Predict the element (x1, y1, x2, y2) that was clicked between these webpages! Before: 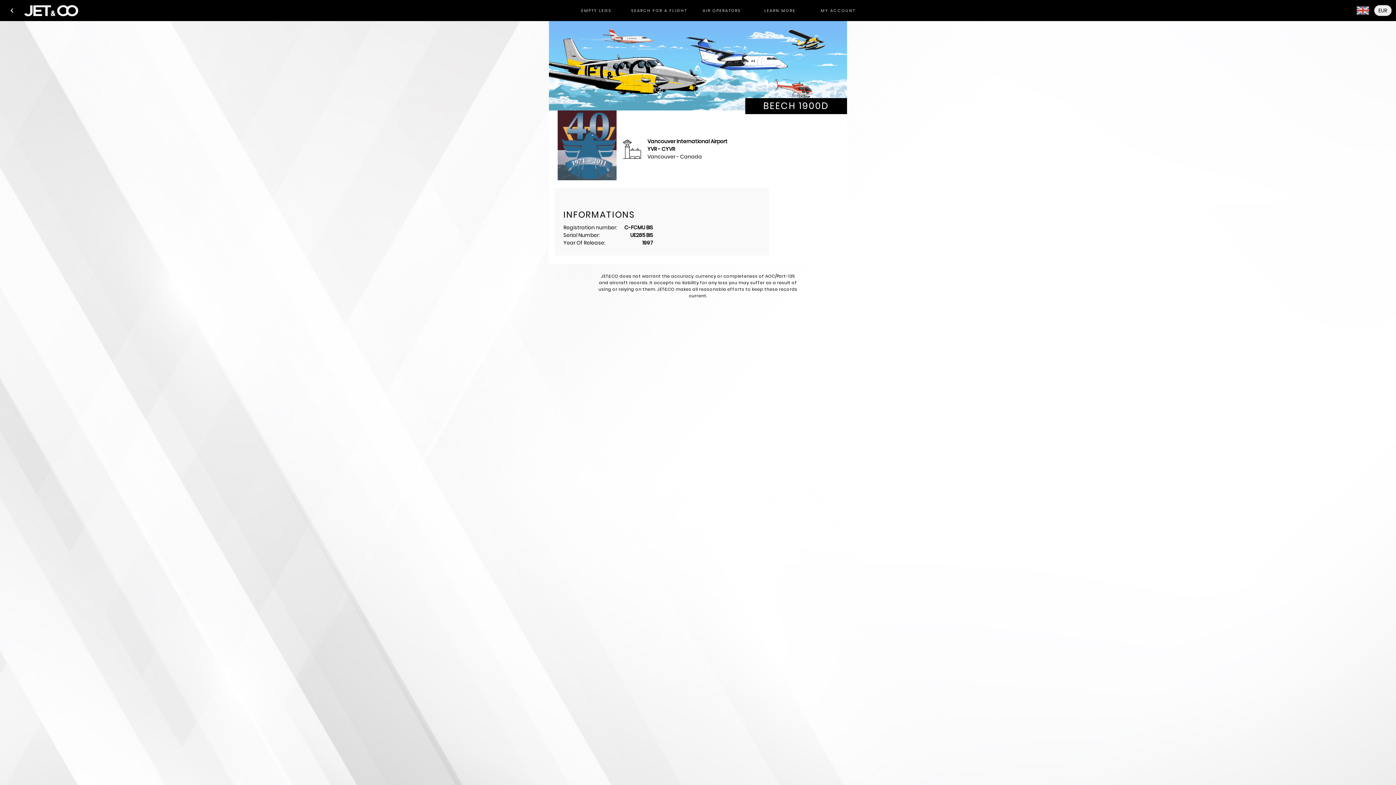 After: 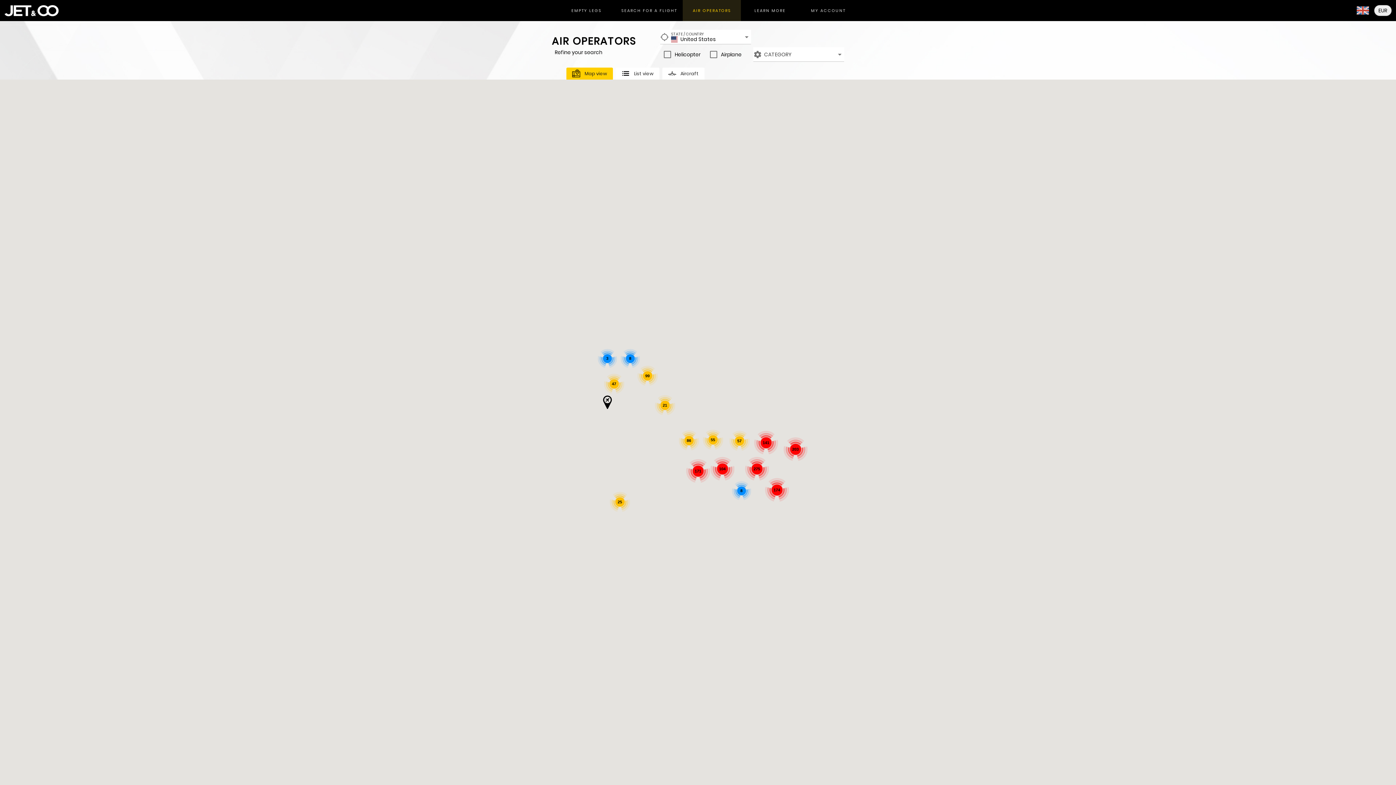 Action: bbox: (692, 0, 751, 21) label: AIR OPERATORS